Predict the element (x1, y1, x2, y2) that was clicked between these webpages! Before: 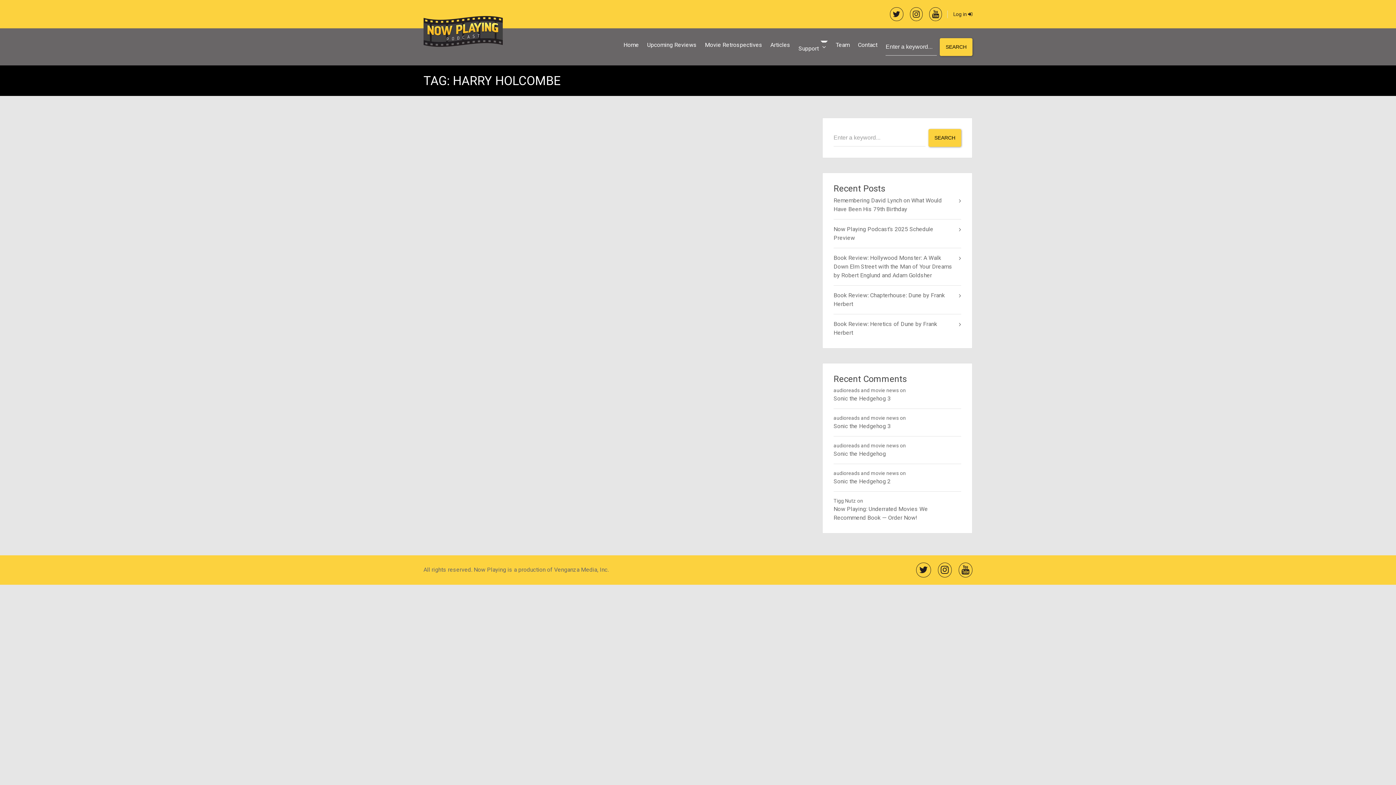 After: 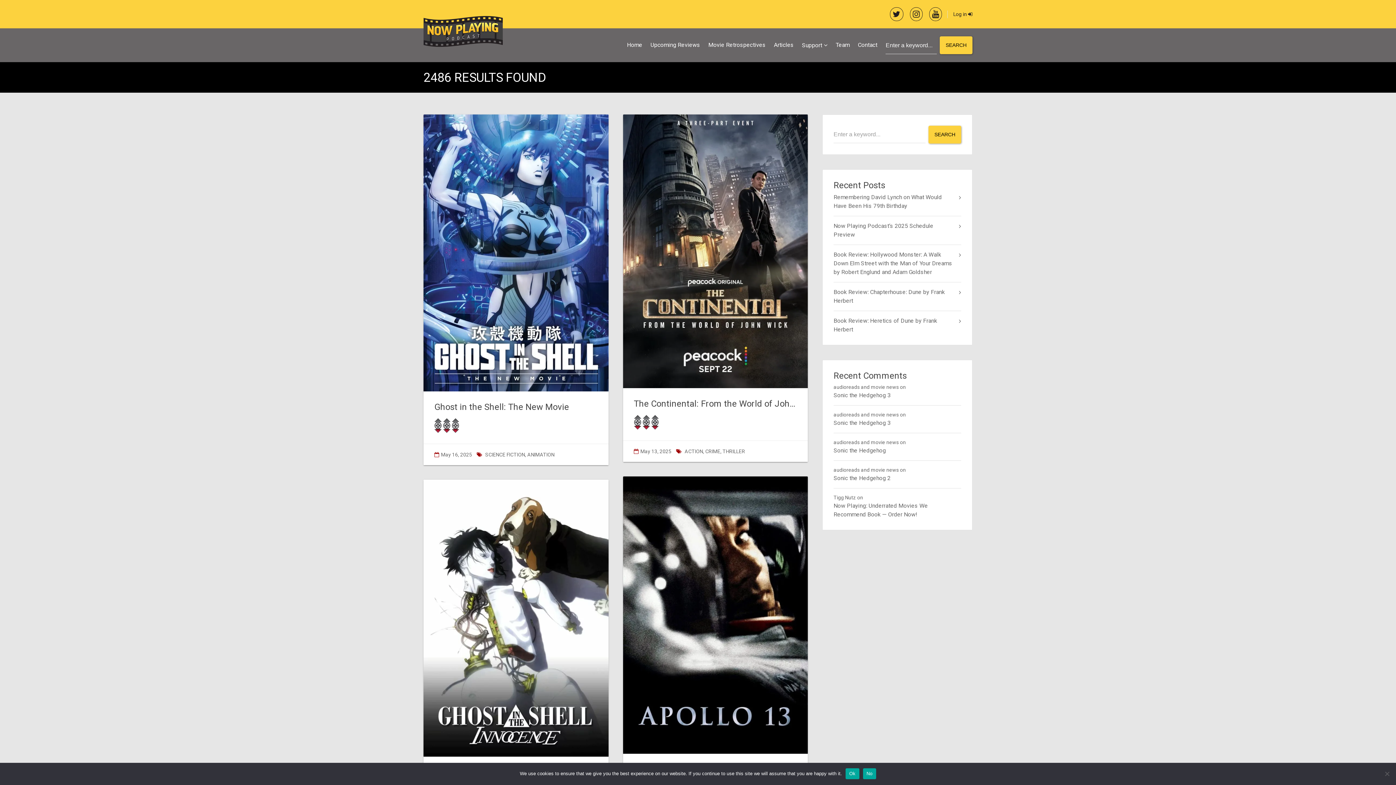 Action: bbox: (940, 38, 972, 55) label: SEARCH